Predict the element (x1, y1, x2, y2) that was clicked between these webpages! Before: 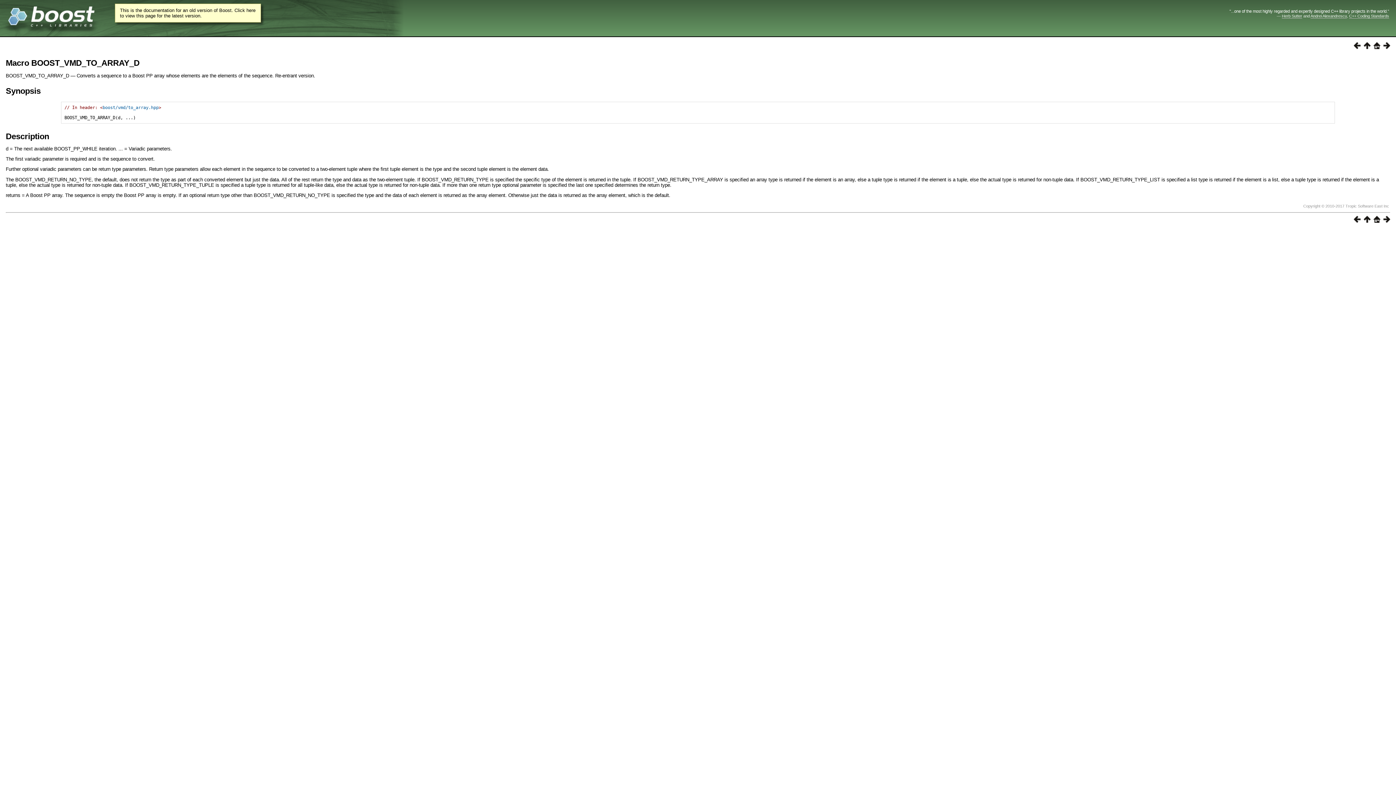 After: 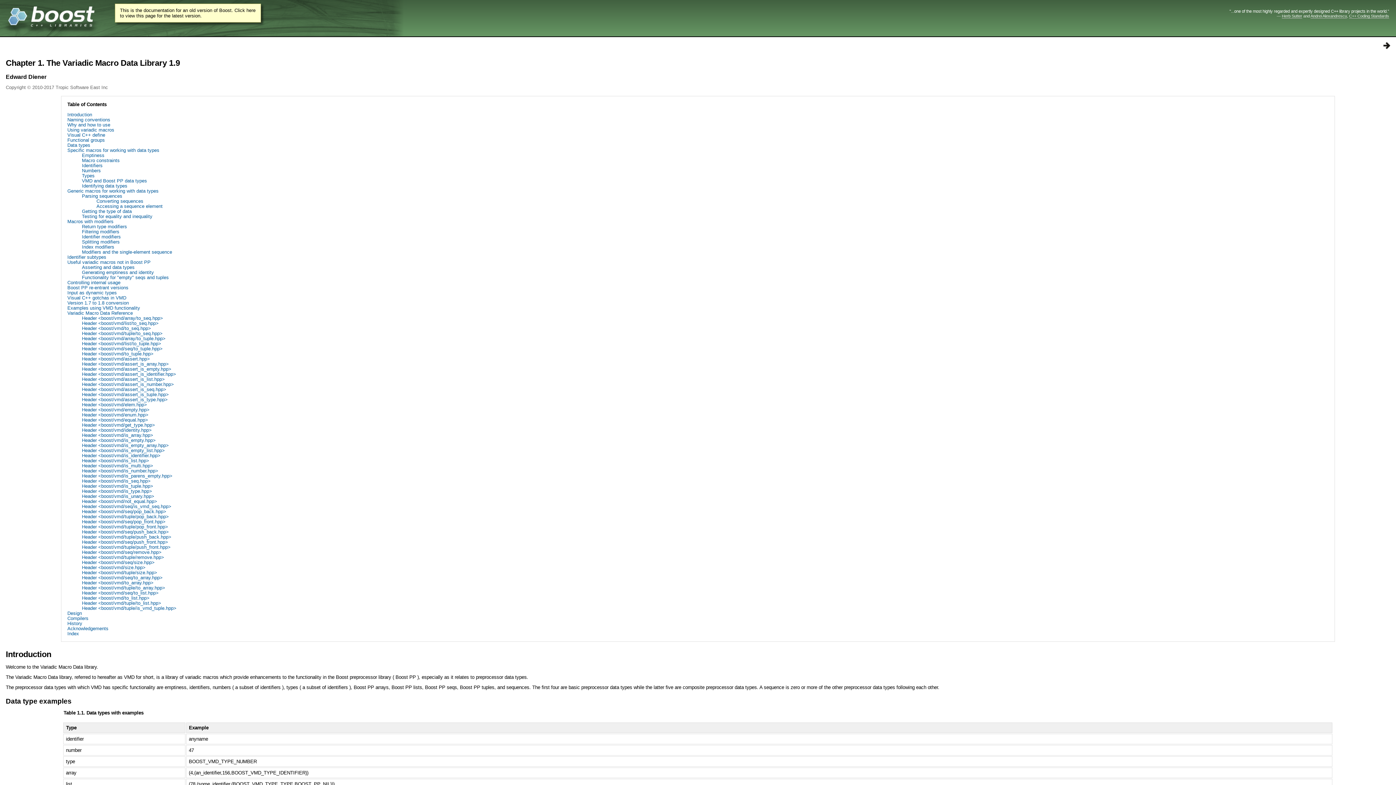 Action: bbox: (1370, 217, 1380, 224)